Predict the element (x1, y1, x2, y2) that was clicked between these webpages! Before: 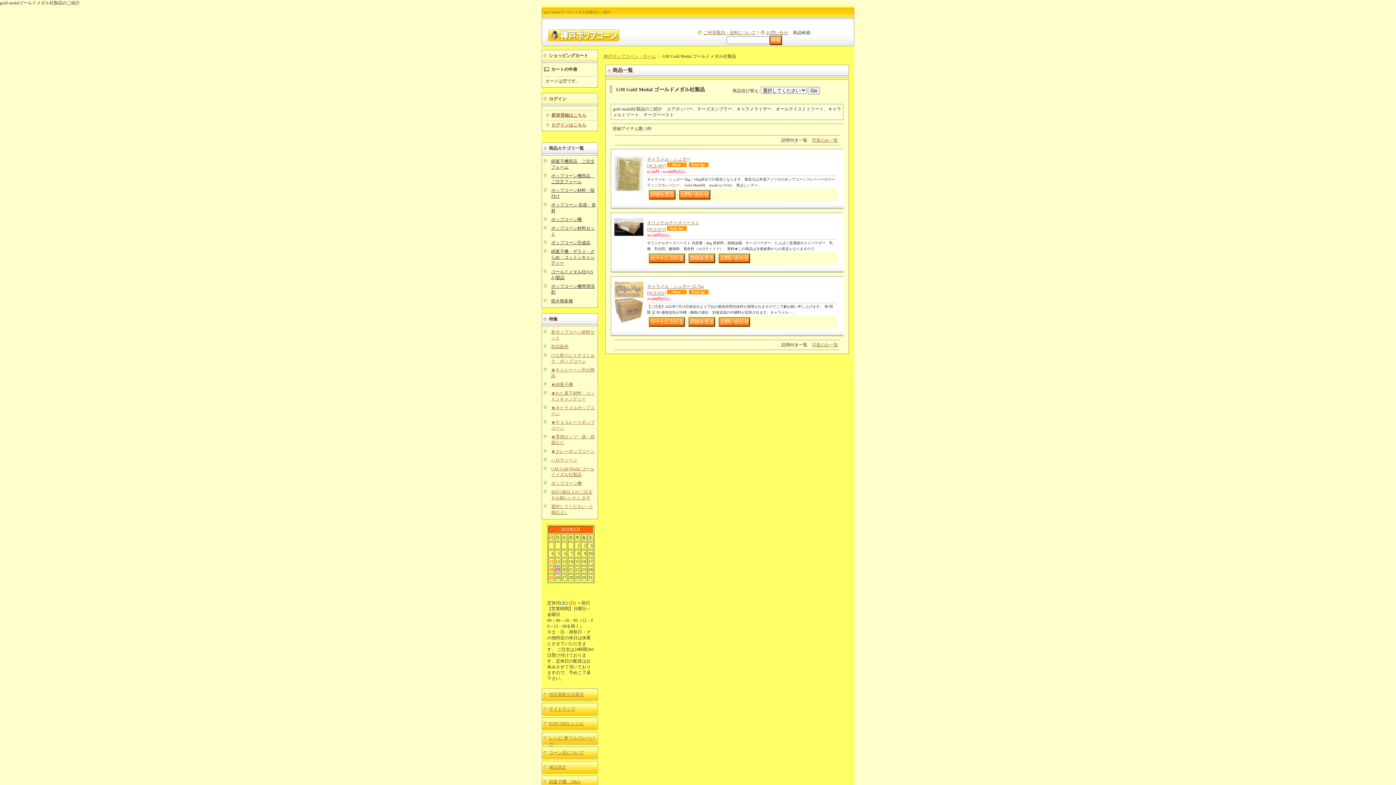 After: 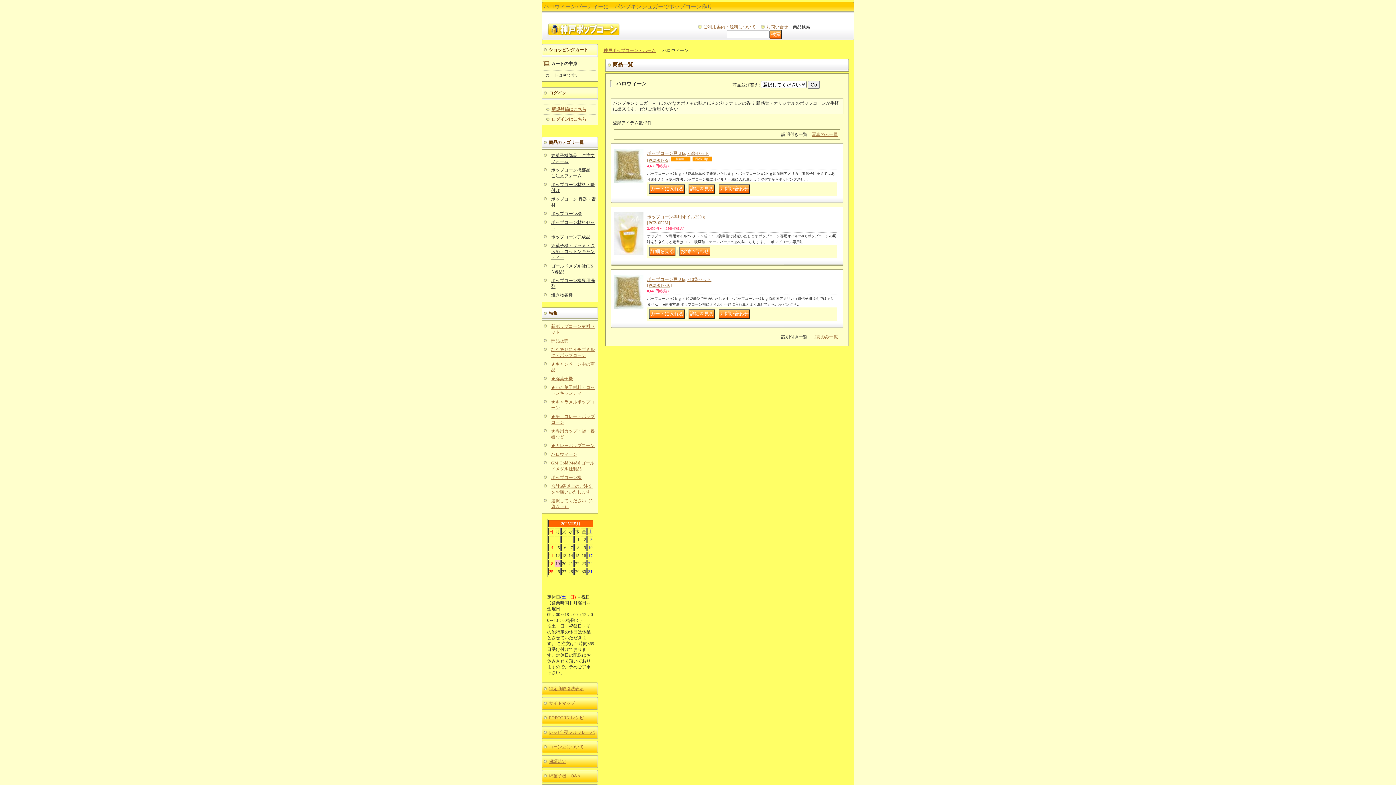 Action: label: ハロウィーン bbox: (551, 457, 577, 462)